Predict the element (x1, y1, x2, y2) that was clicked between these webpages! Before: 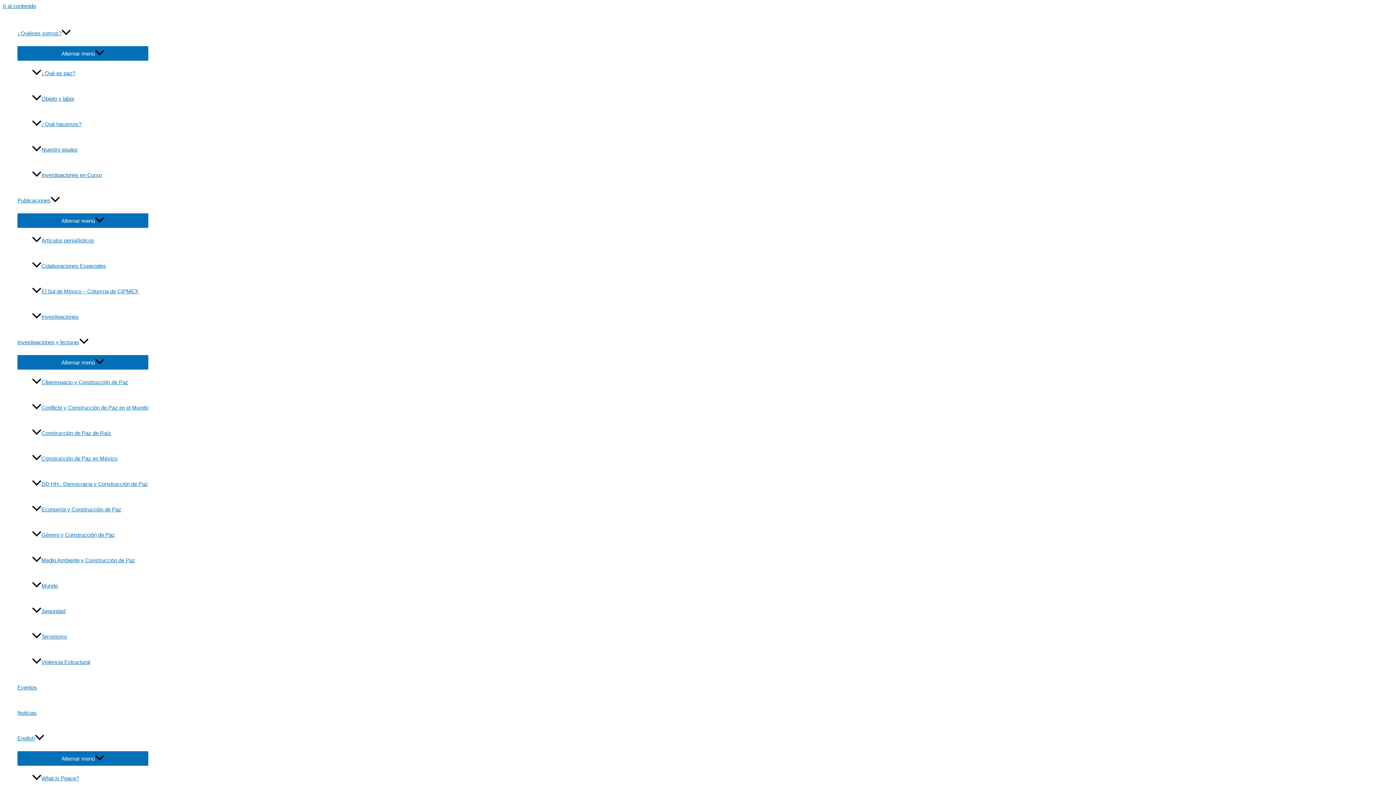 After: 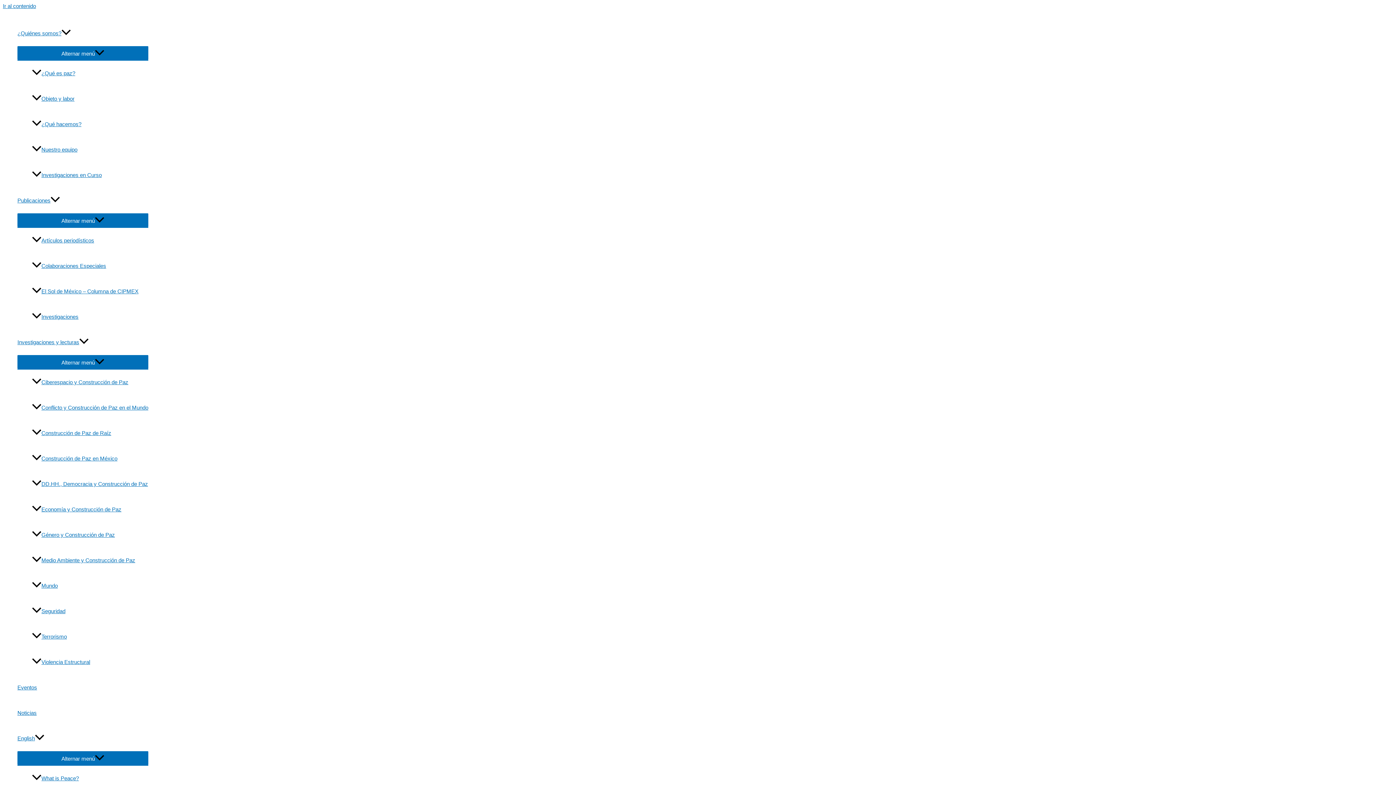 Action: bbox: (17, 726, 148, 751) label: English